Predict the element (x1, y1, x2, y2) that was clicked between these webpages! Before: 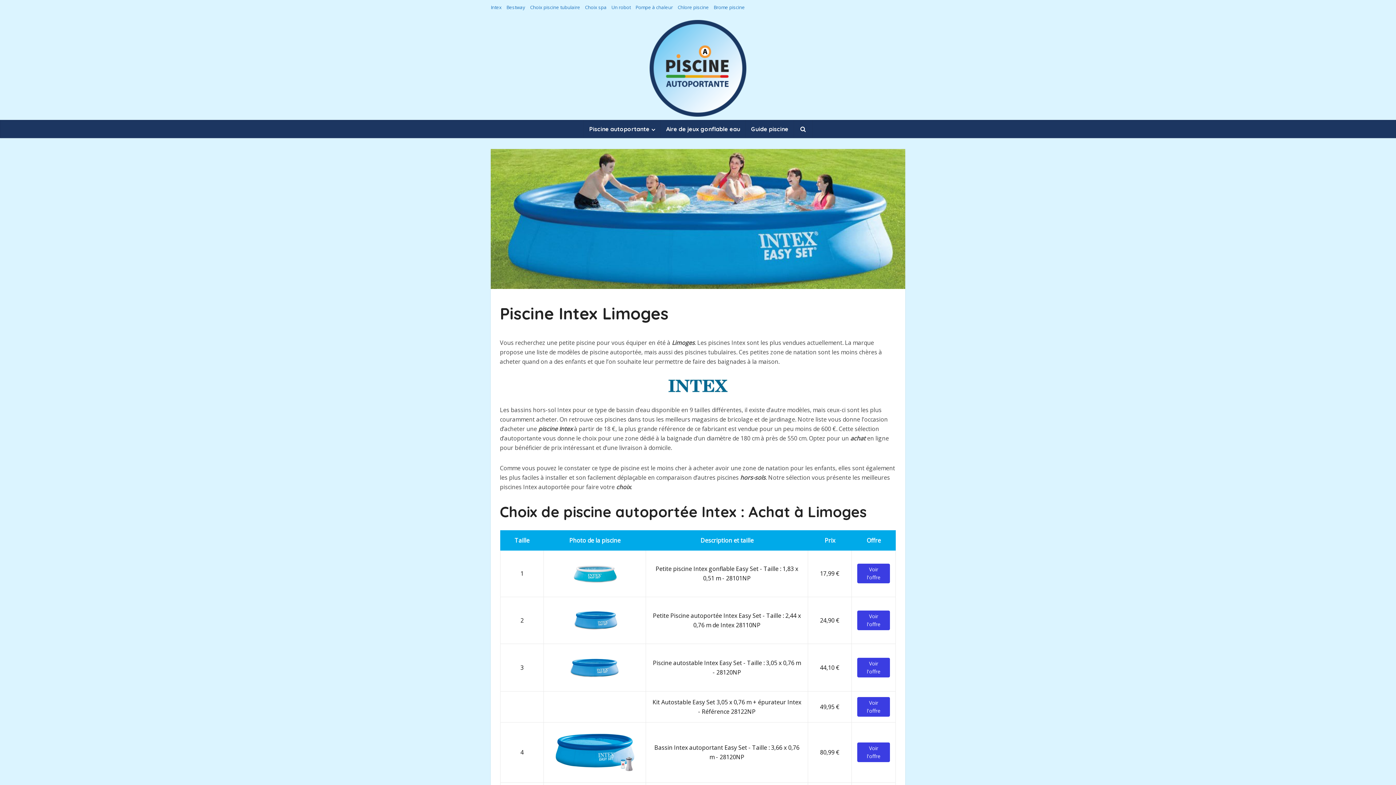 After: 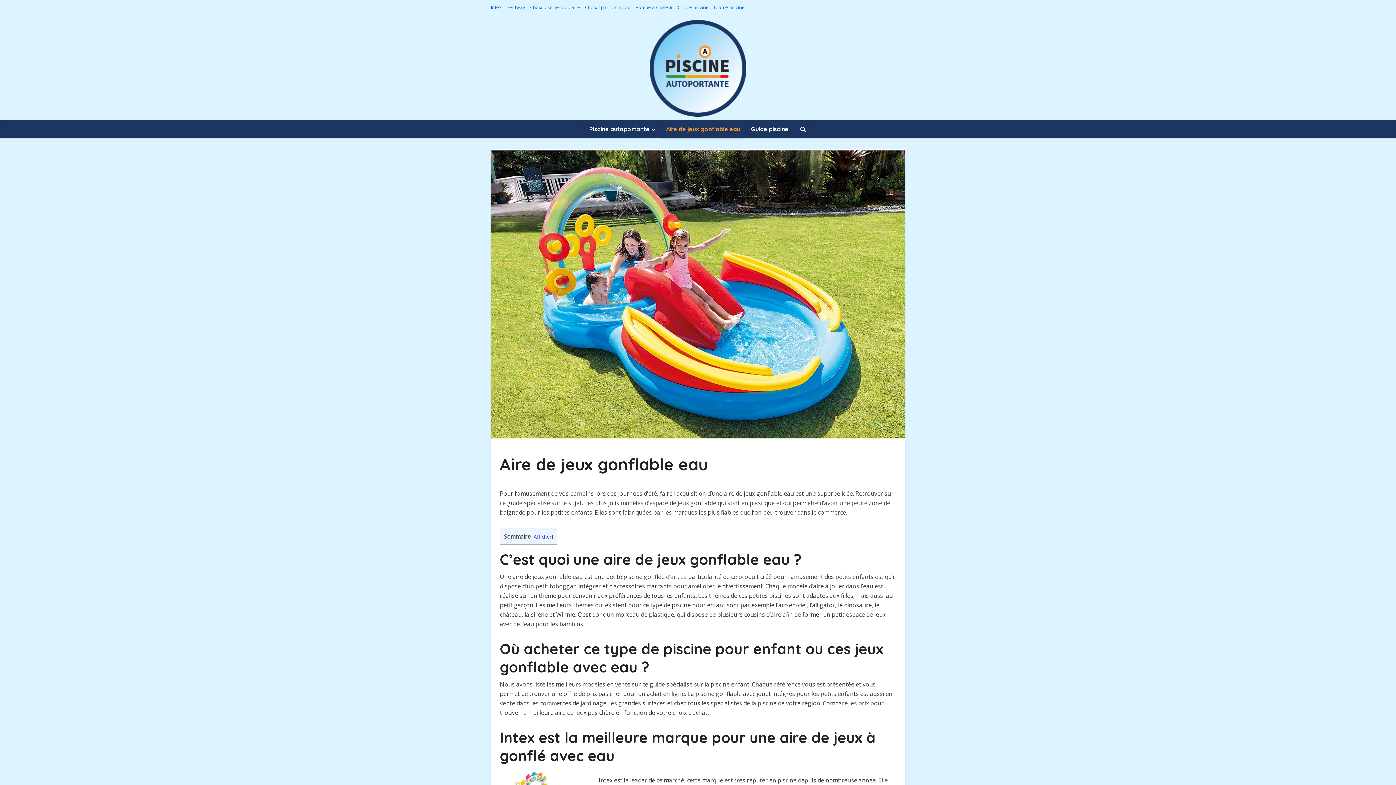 Action: label: Aire de jeux gonflable eau bbox: (660, 120, 745, 138)